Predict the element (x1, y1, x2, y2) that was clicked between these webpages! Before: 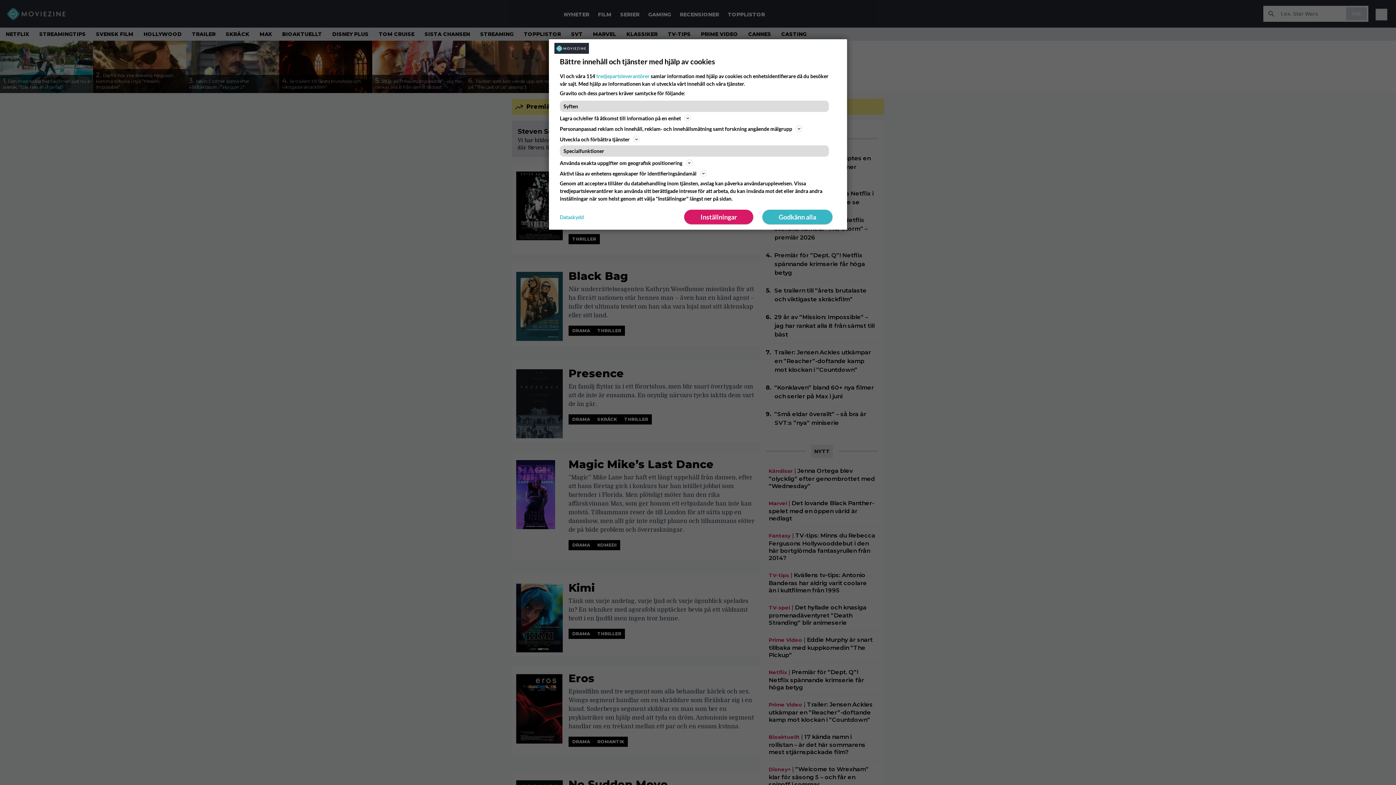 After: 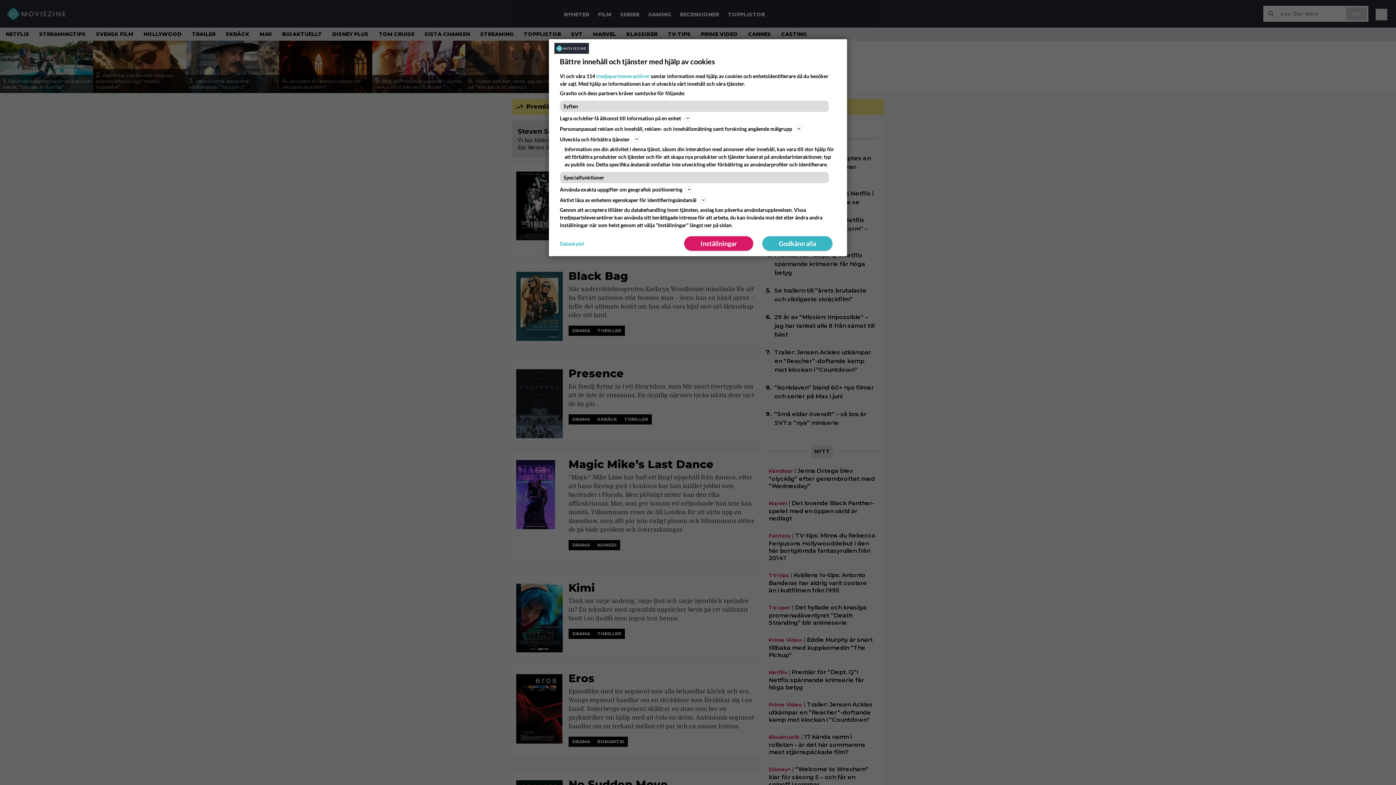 Action: bbox: (560, 134, 836, 143) label: Utveckla och förbättra tjänster